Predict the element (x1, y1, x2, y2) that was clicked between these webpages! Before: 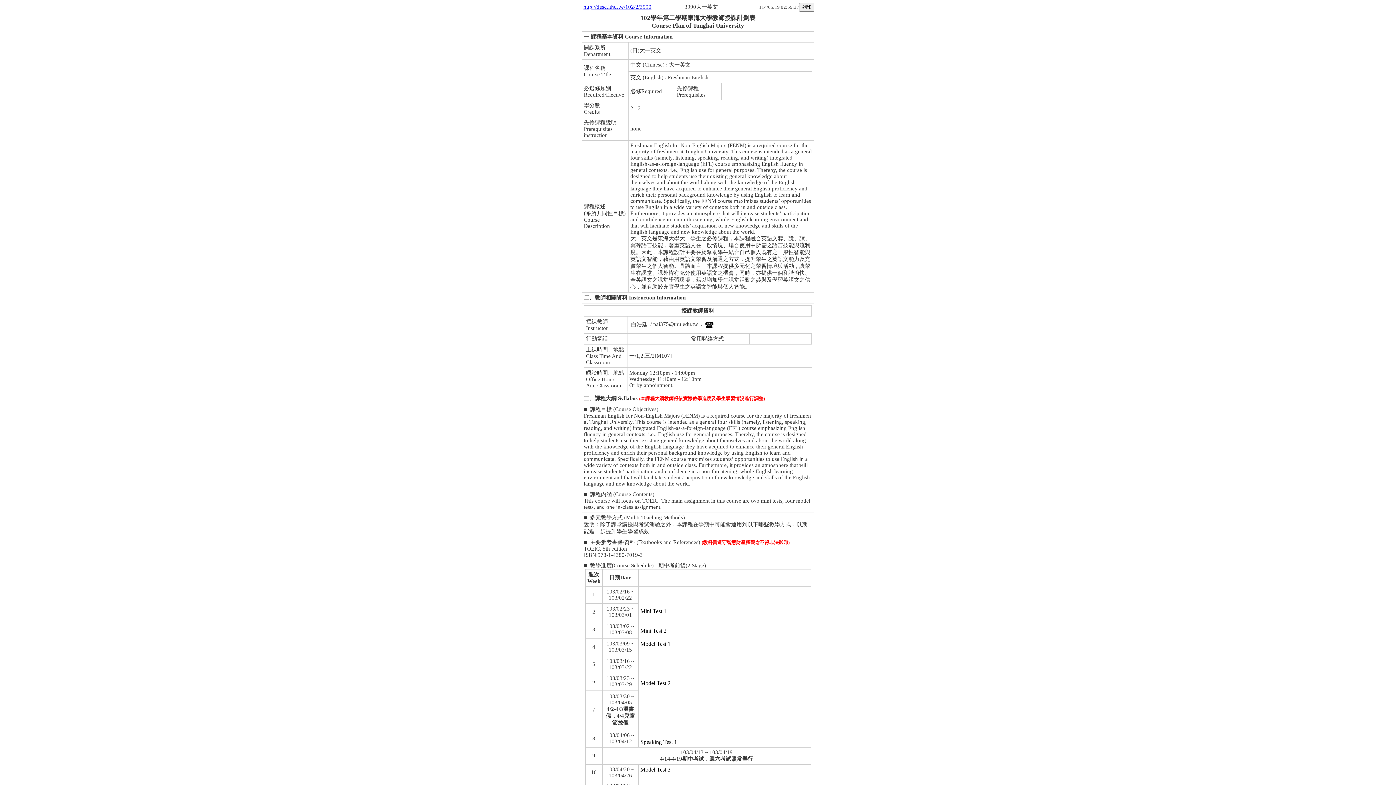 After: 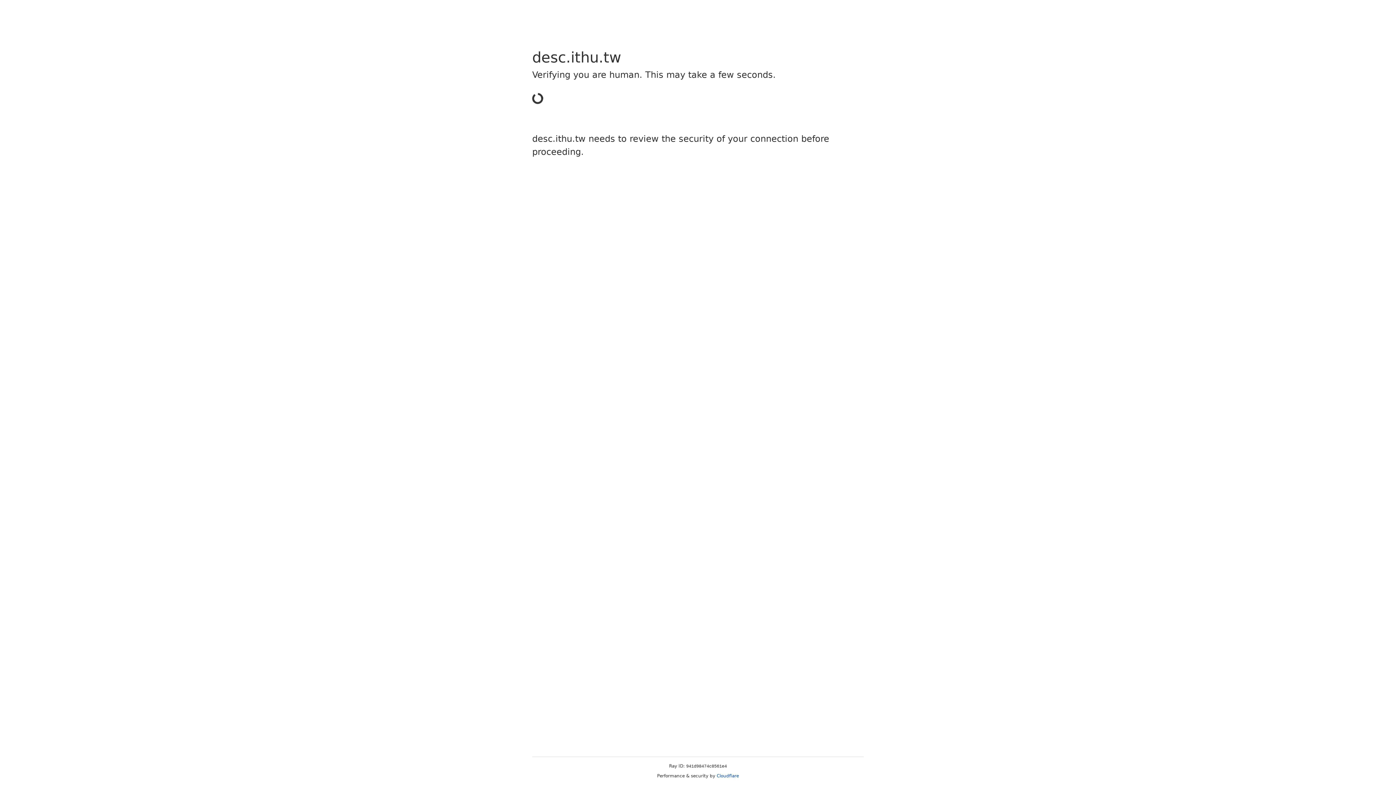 Action: label: http://desc.ithu.tw/102/2/3990 bbox: (583, 4, 651, 9)